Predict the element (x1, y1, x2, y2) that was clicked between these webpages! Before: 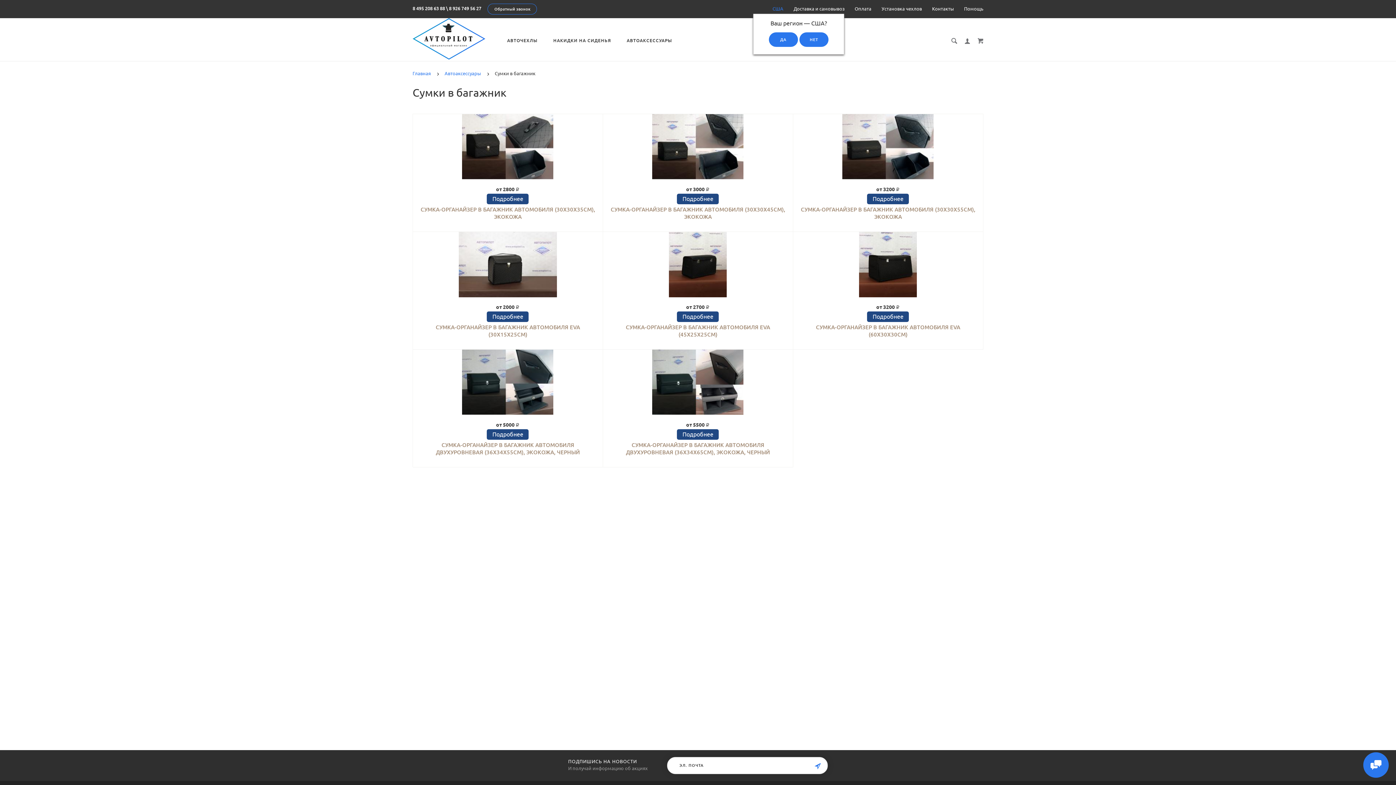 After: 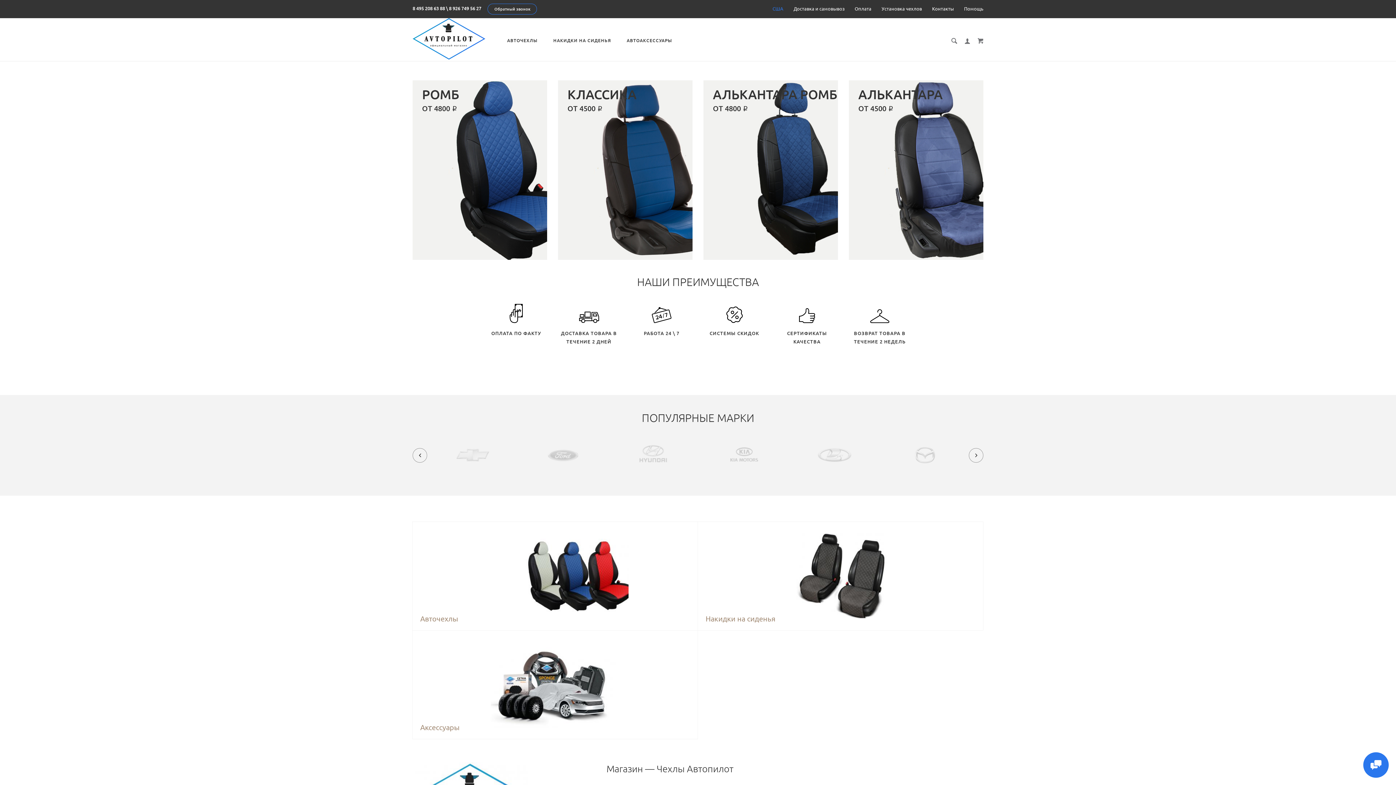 Action: bbox: (412, 26, 485, 52)